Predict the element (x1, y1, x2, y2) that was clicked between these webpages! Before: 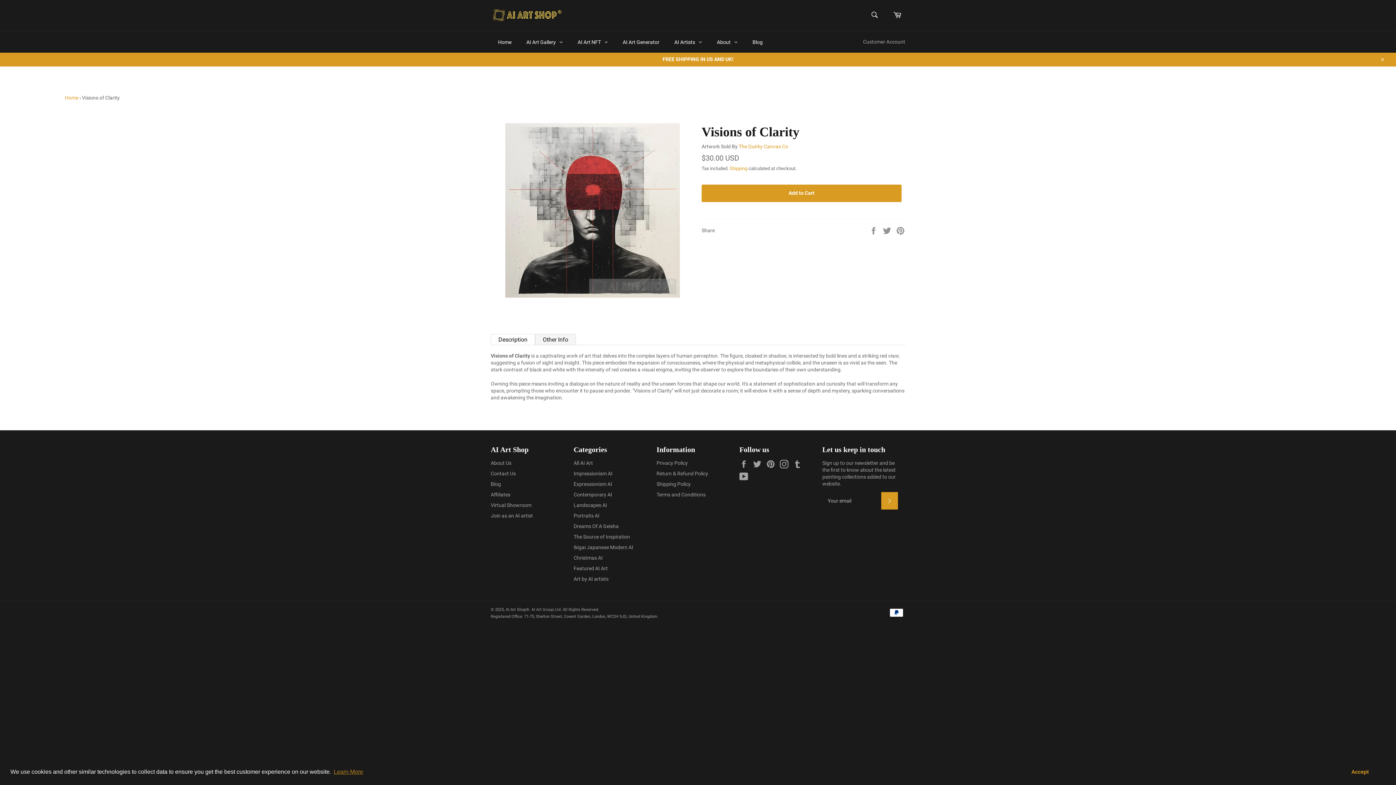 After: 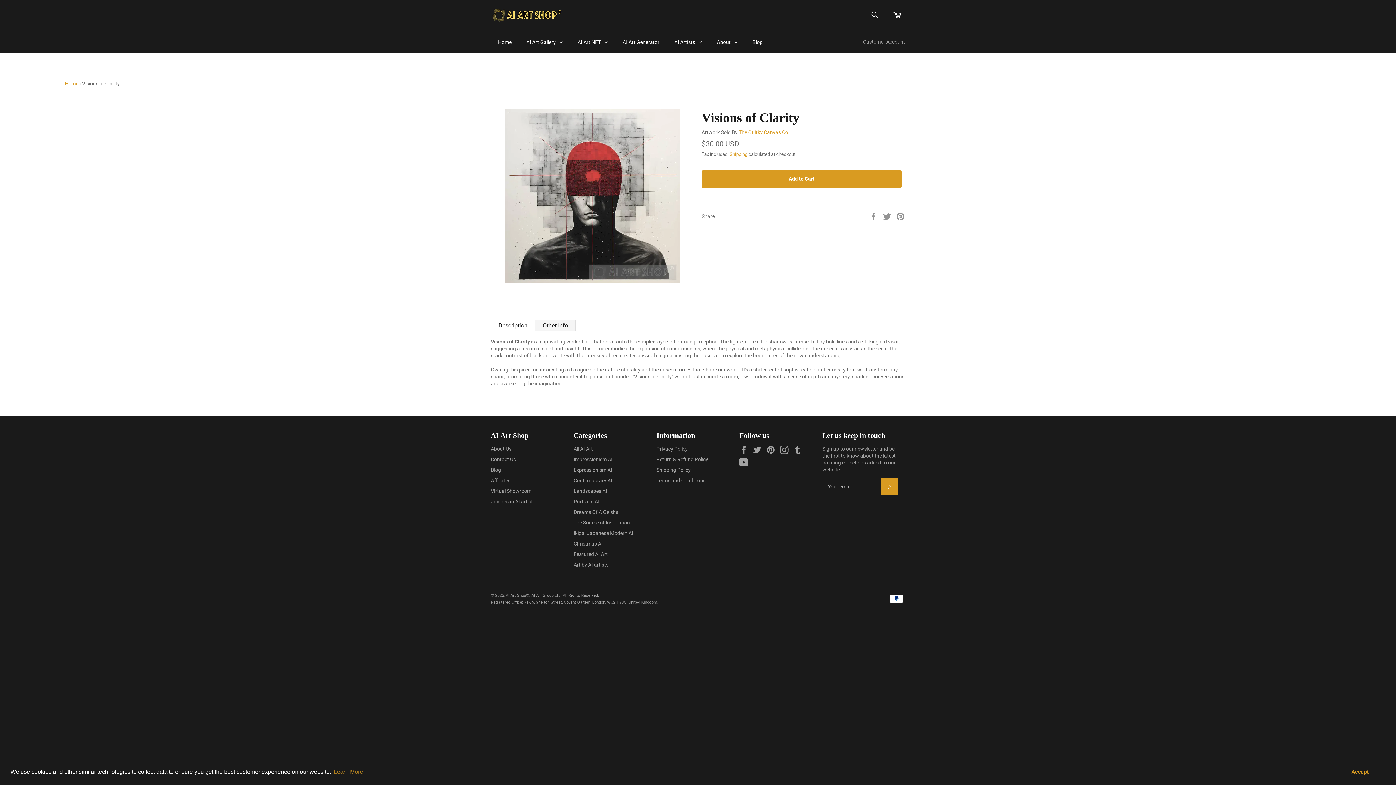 Action: label: Close bbox: (1375, 52, 1389, 66)